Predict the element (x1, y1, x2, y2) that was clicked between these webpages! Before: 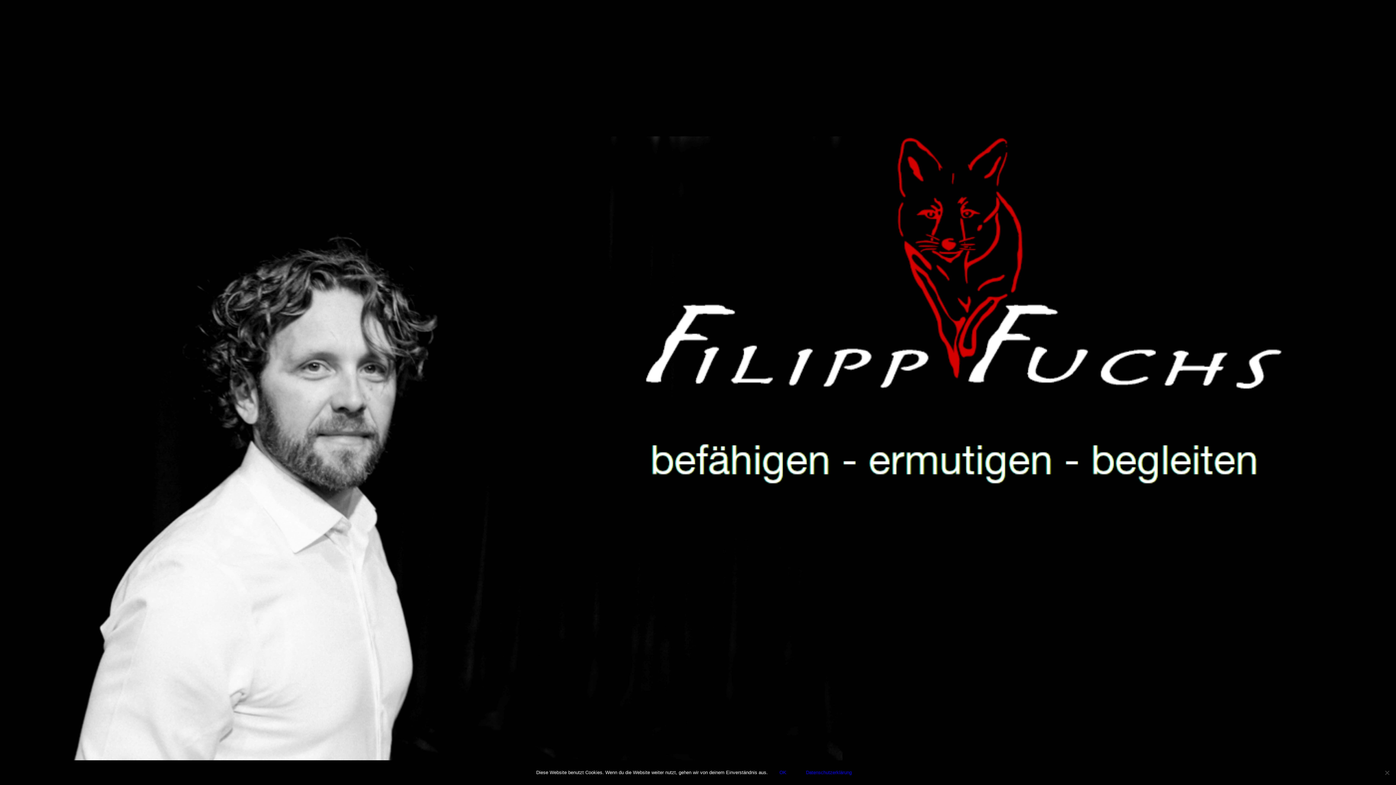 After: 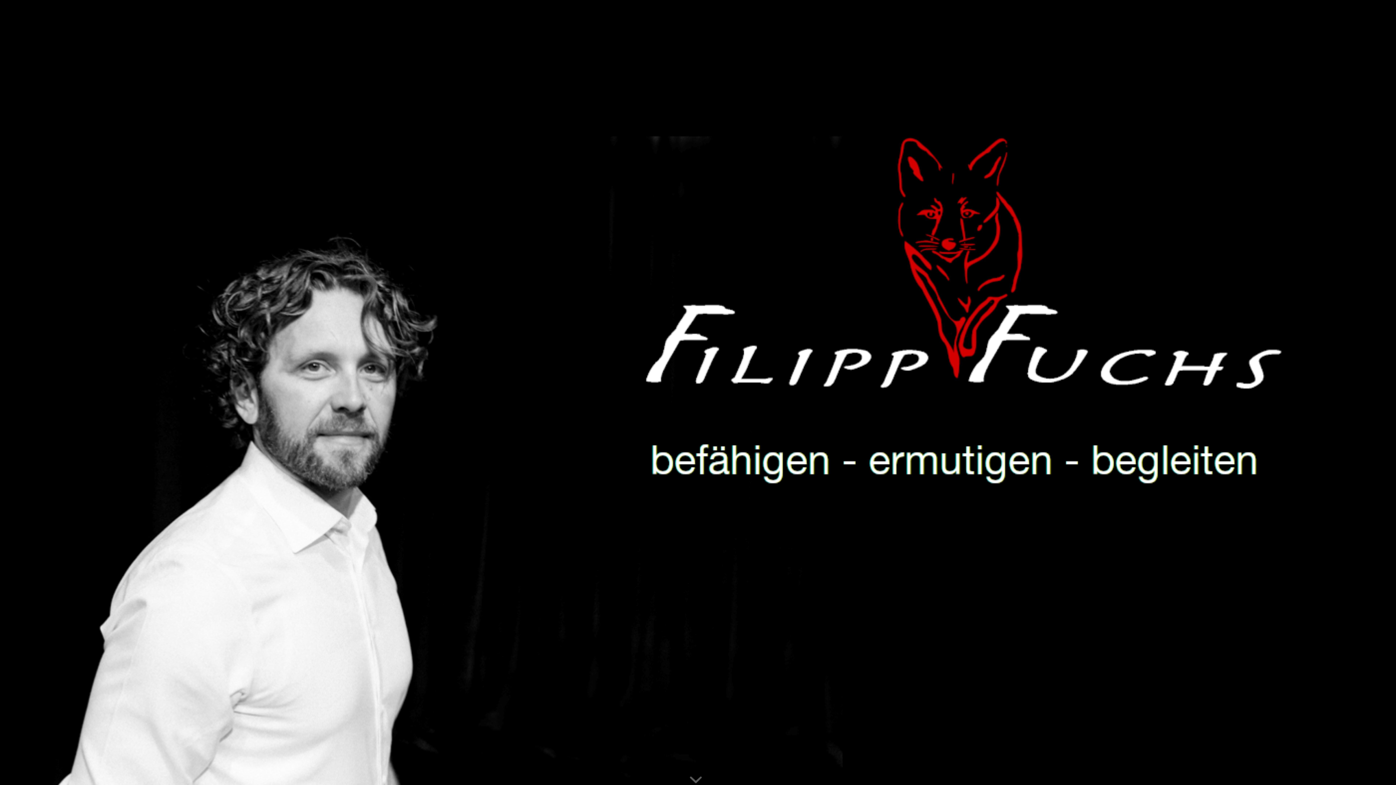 Action: bbox: (771, 766, 794, 780) label: OK